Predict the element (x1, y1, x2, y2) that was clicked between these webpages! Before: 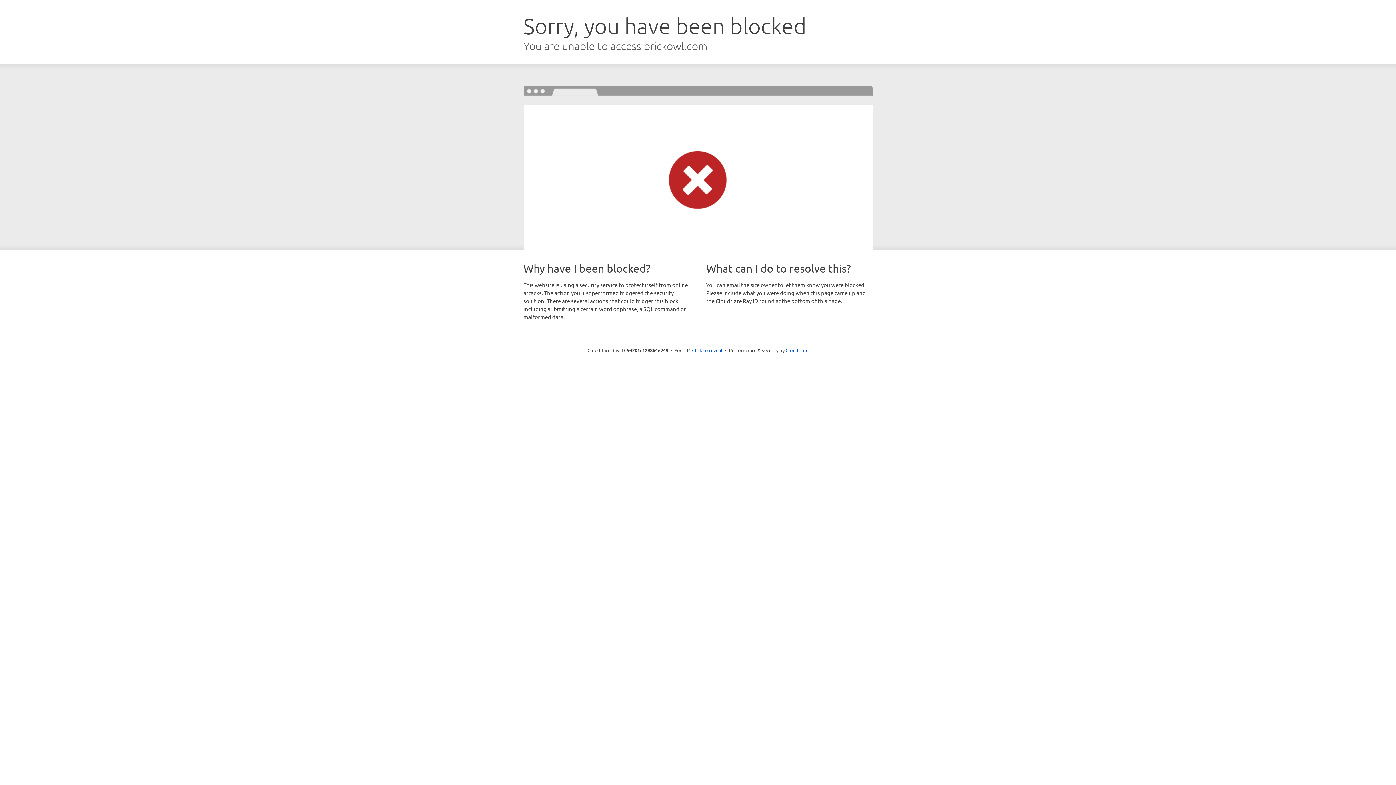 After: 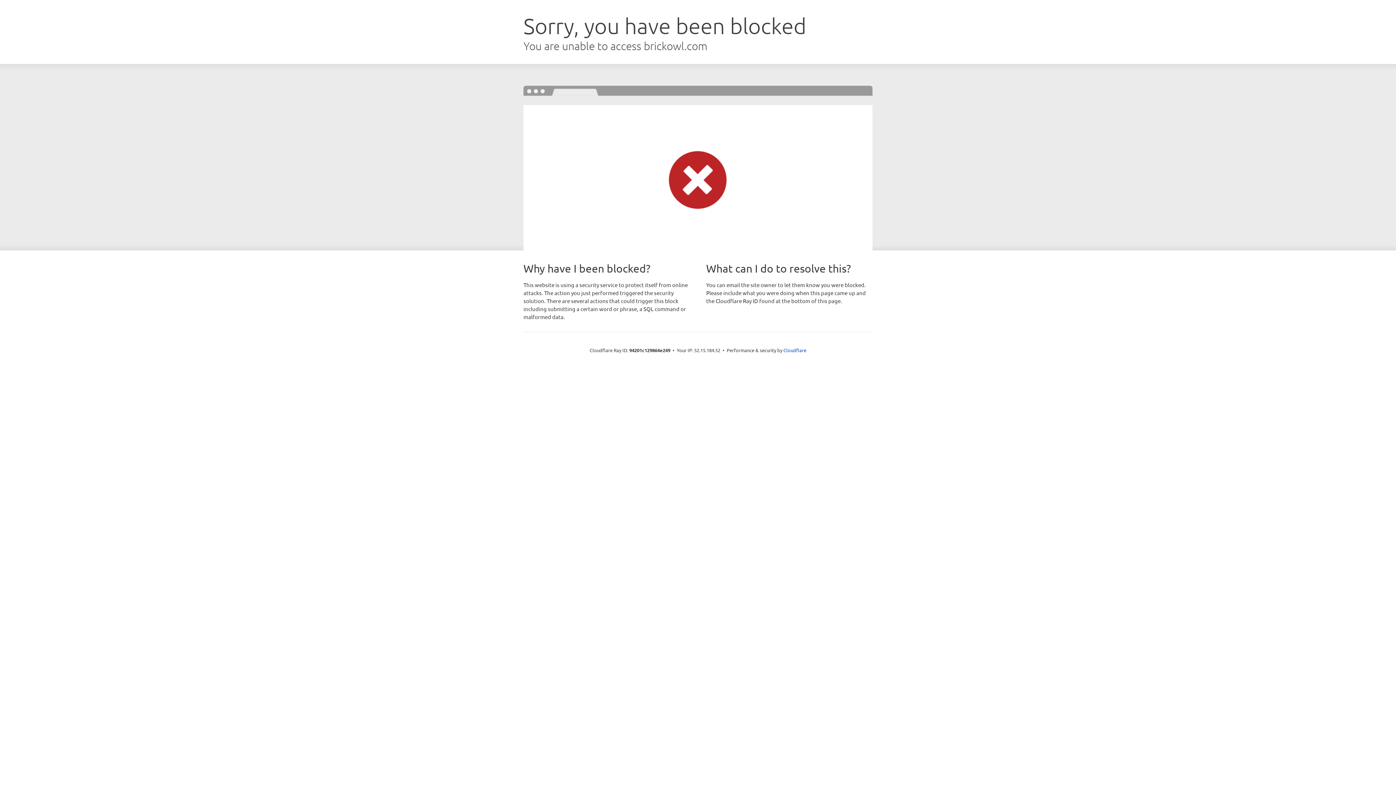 Action: bbox: (692, 346, 722, 353) label: Click to reveal